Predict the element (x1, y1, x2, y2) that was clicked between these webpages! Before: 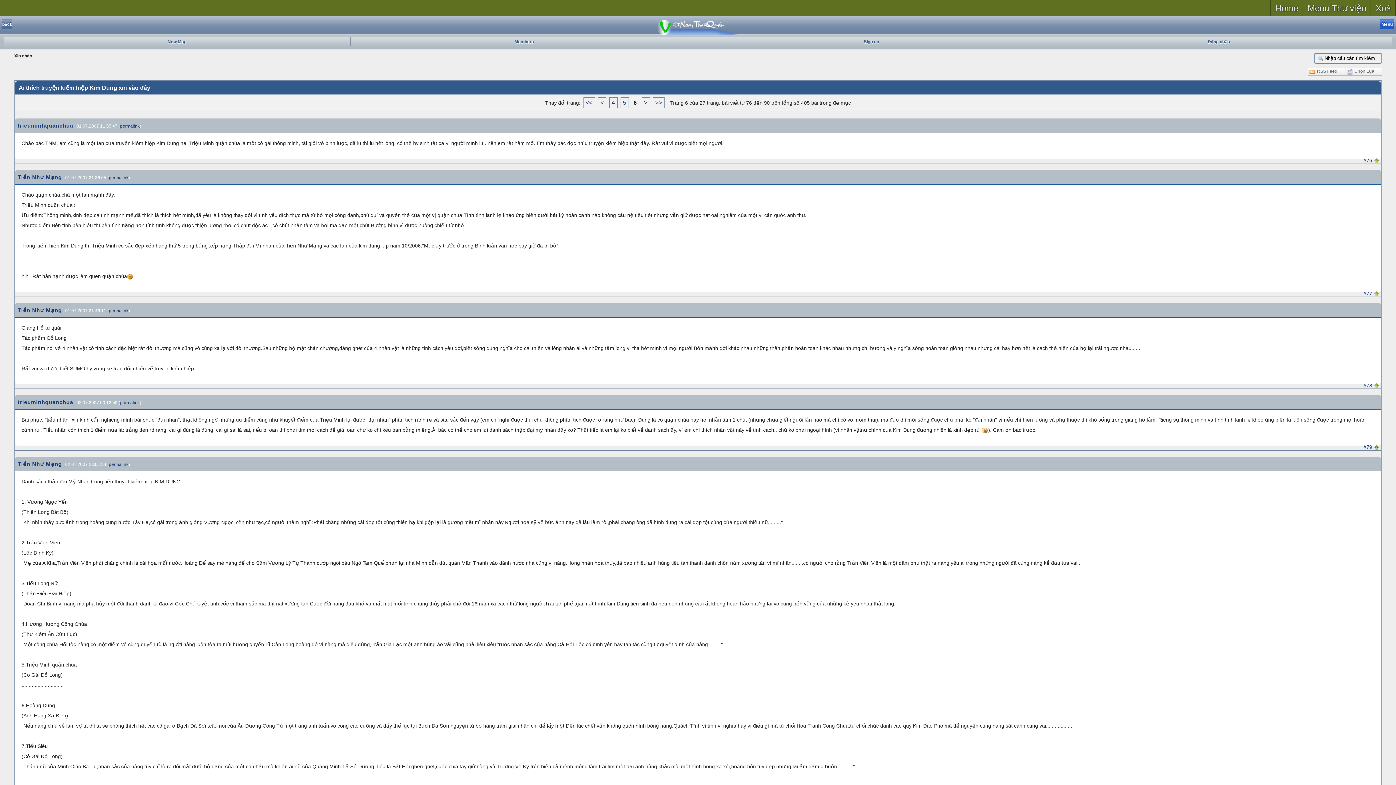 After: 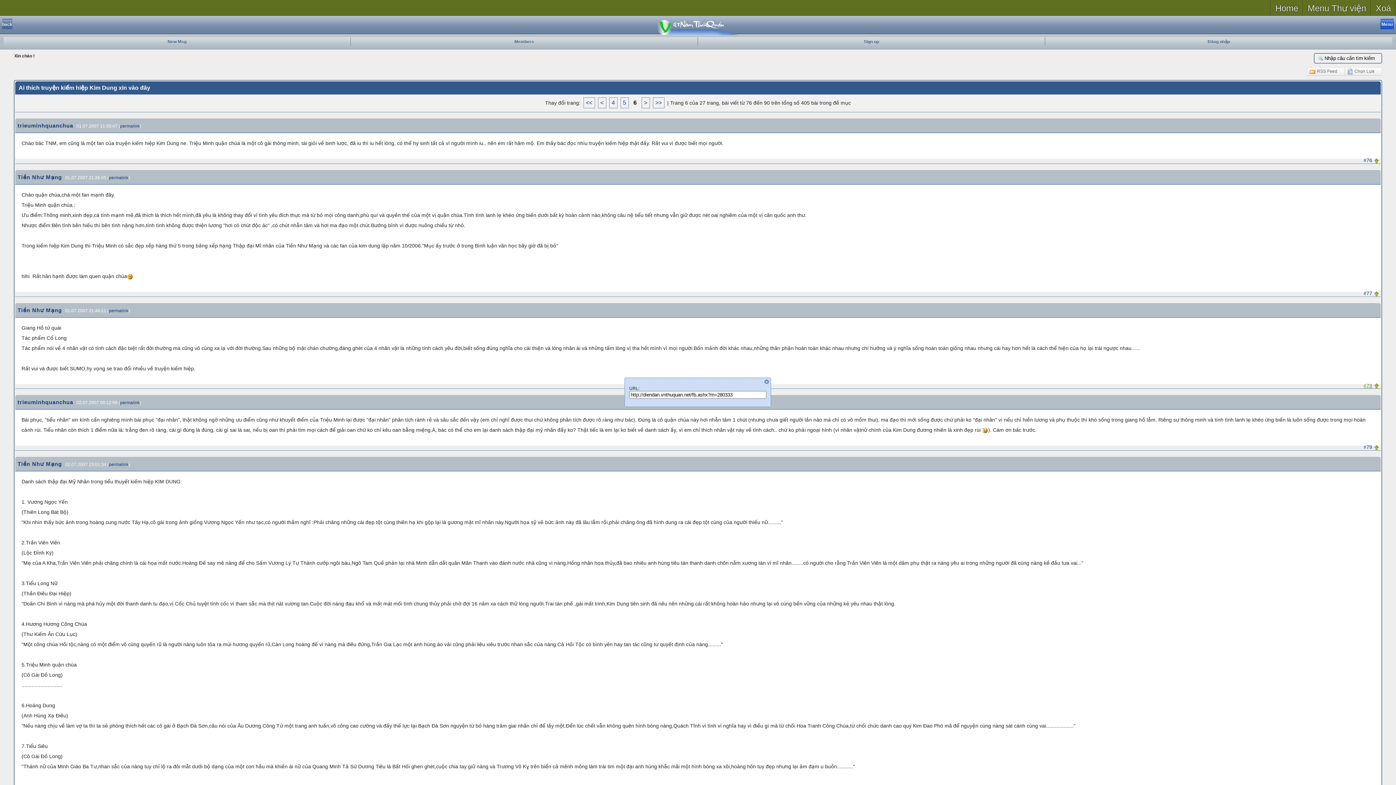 Action: bbox: (1363, 382, 1372, 388) label: #78